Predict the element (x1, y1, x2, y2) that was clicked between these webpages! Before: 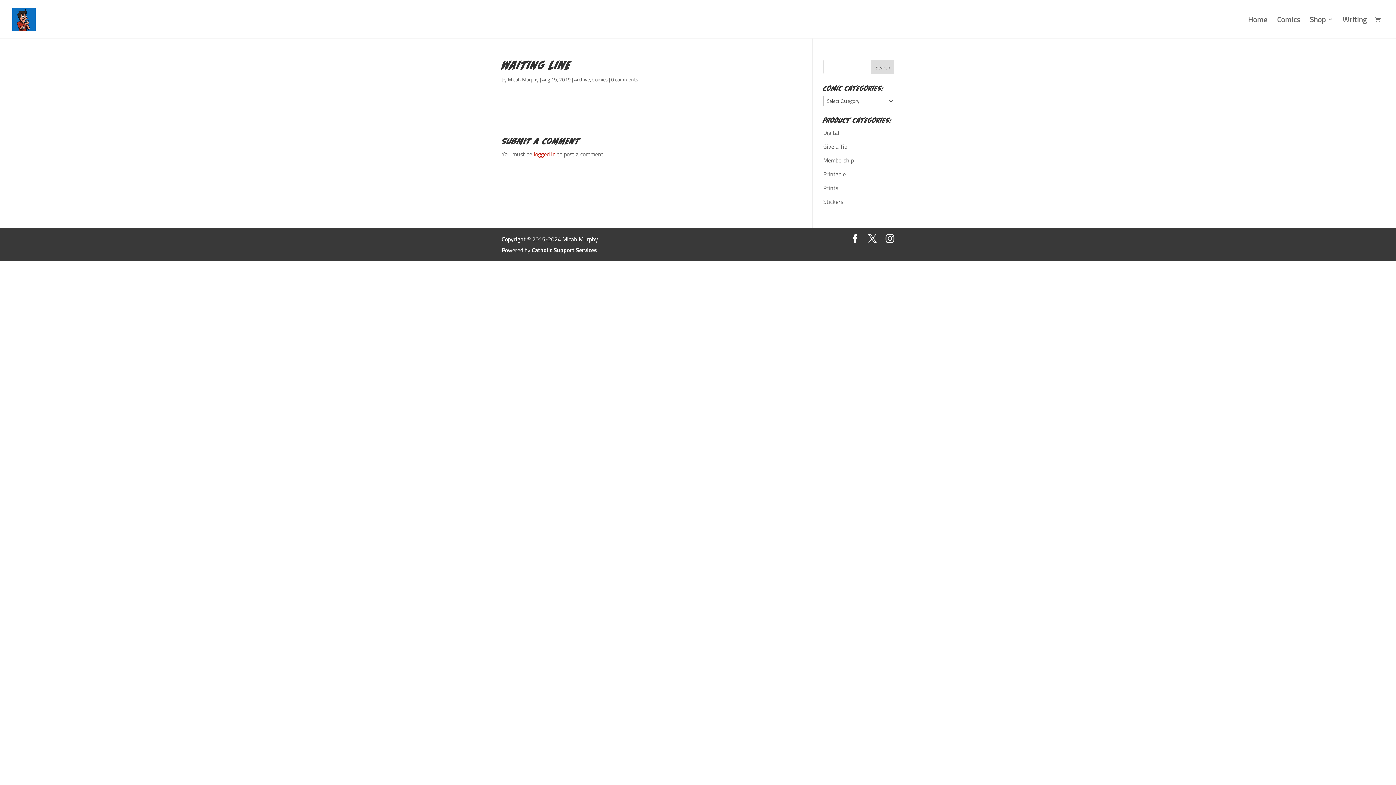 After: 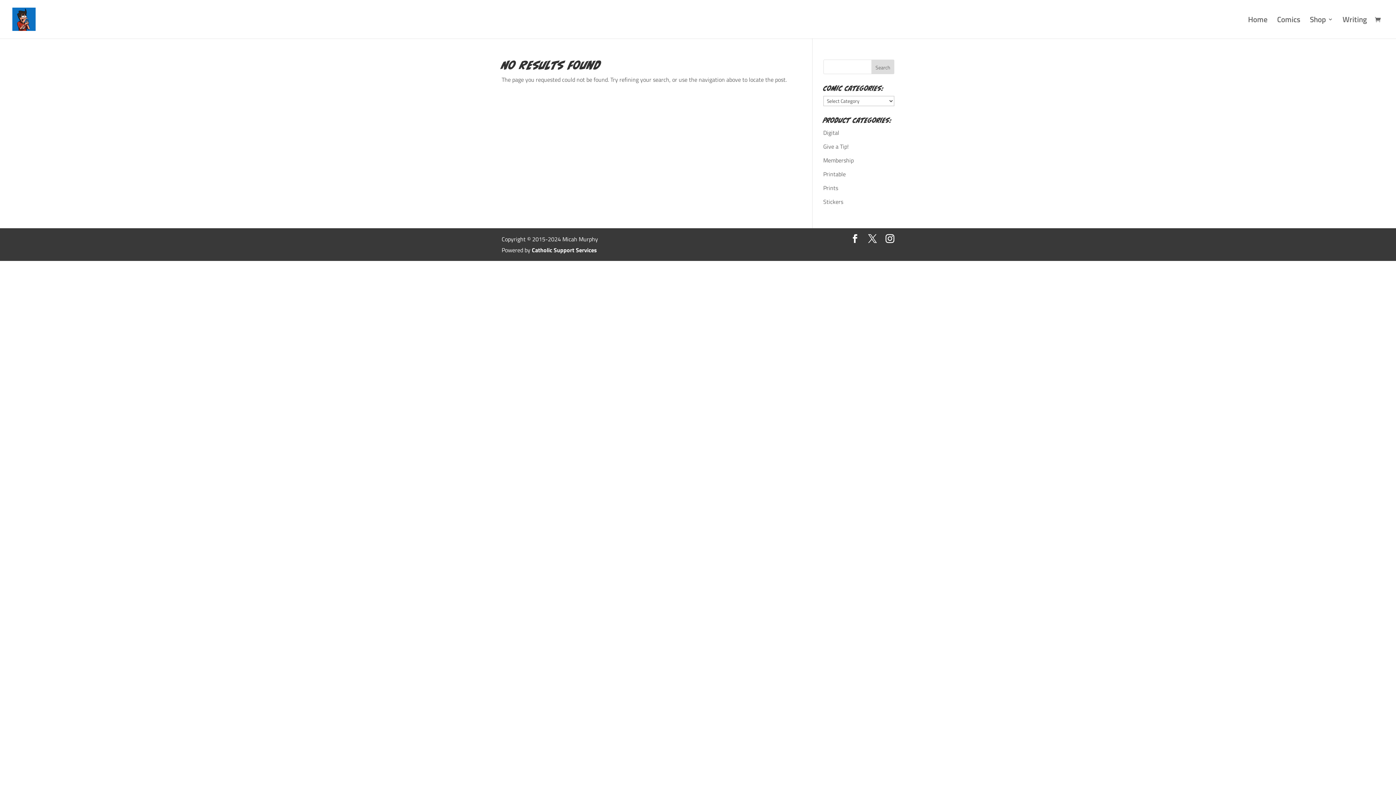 Action: bbox: (1375, 16, 1384, 24)